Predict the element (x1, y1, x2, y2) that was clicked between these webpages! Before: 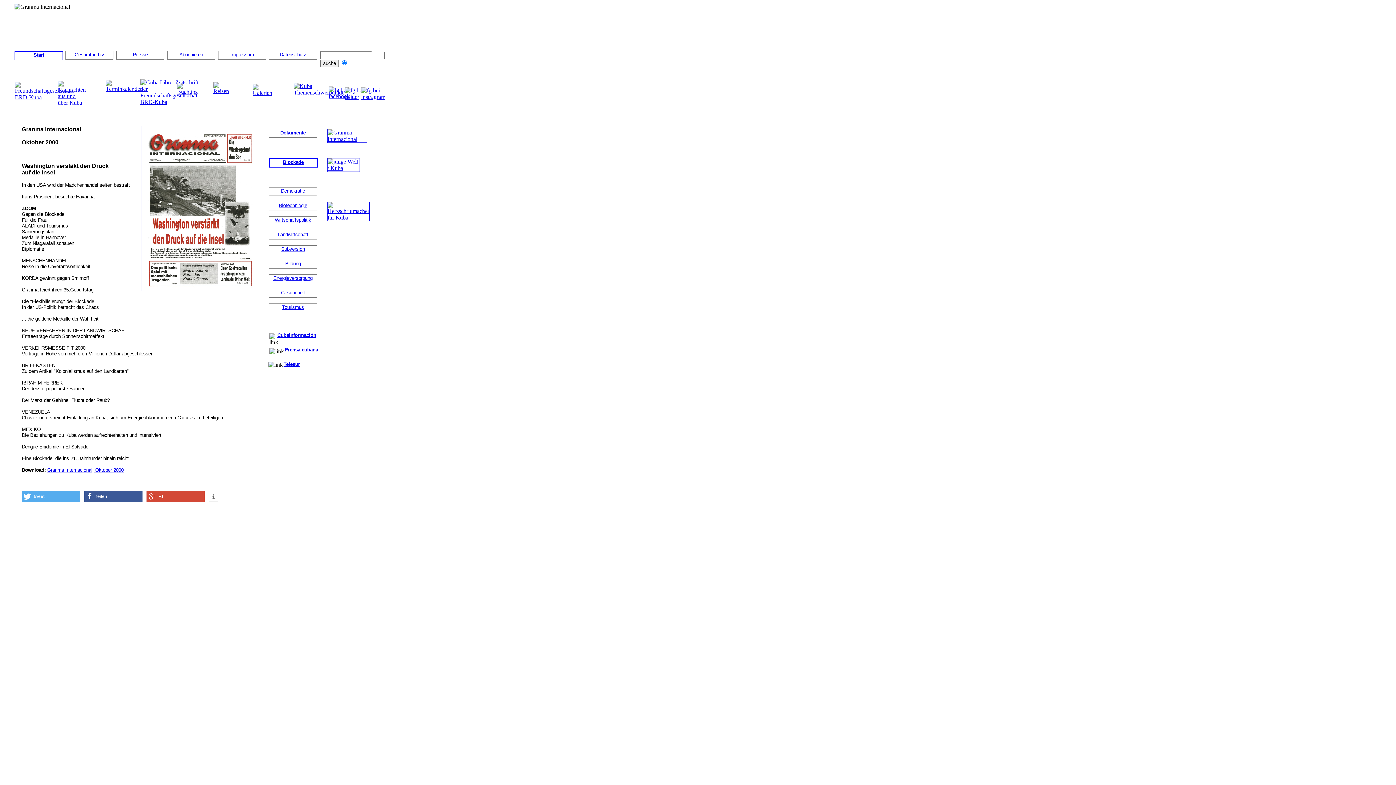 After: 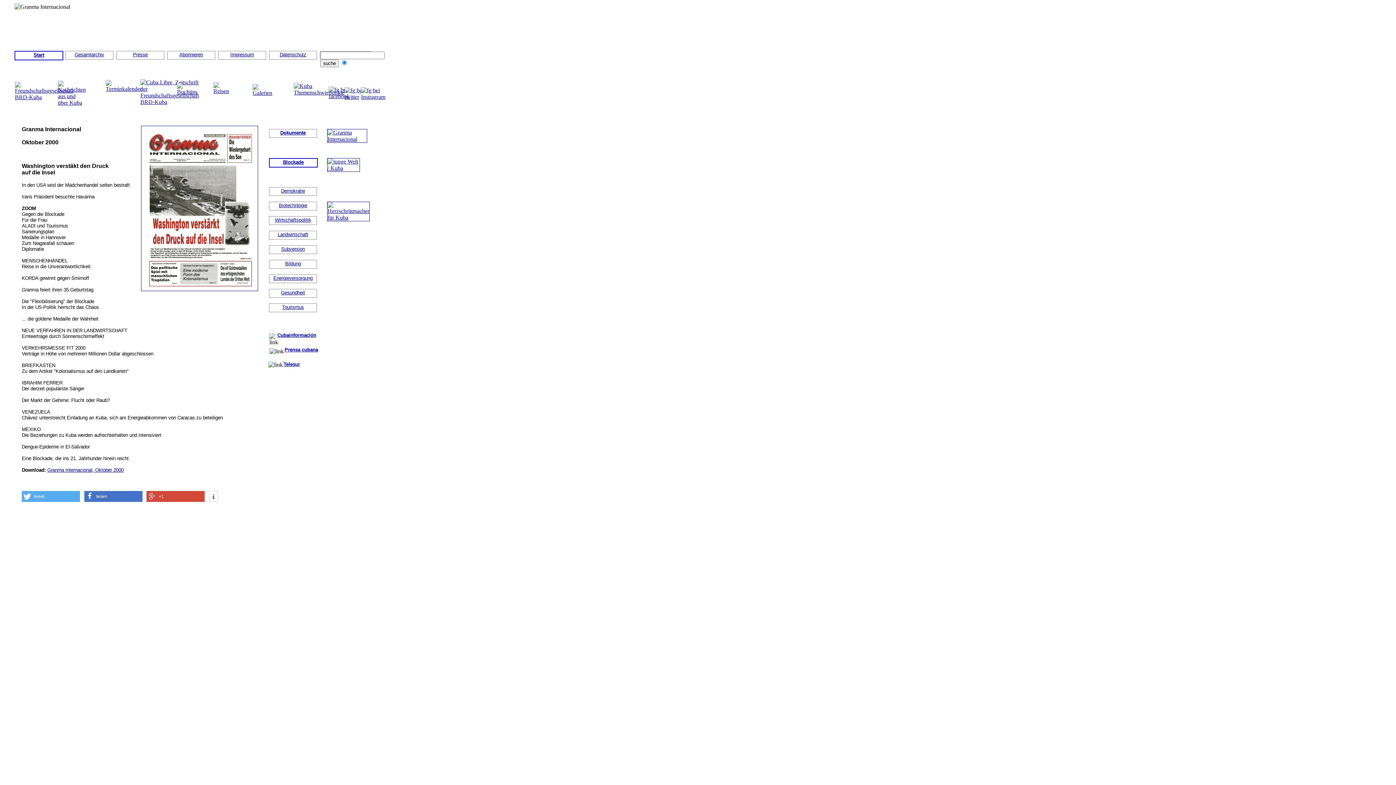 Action: label: Bei Facebook teilen bbox: (84, 491, 142, 502)